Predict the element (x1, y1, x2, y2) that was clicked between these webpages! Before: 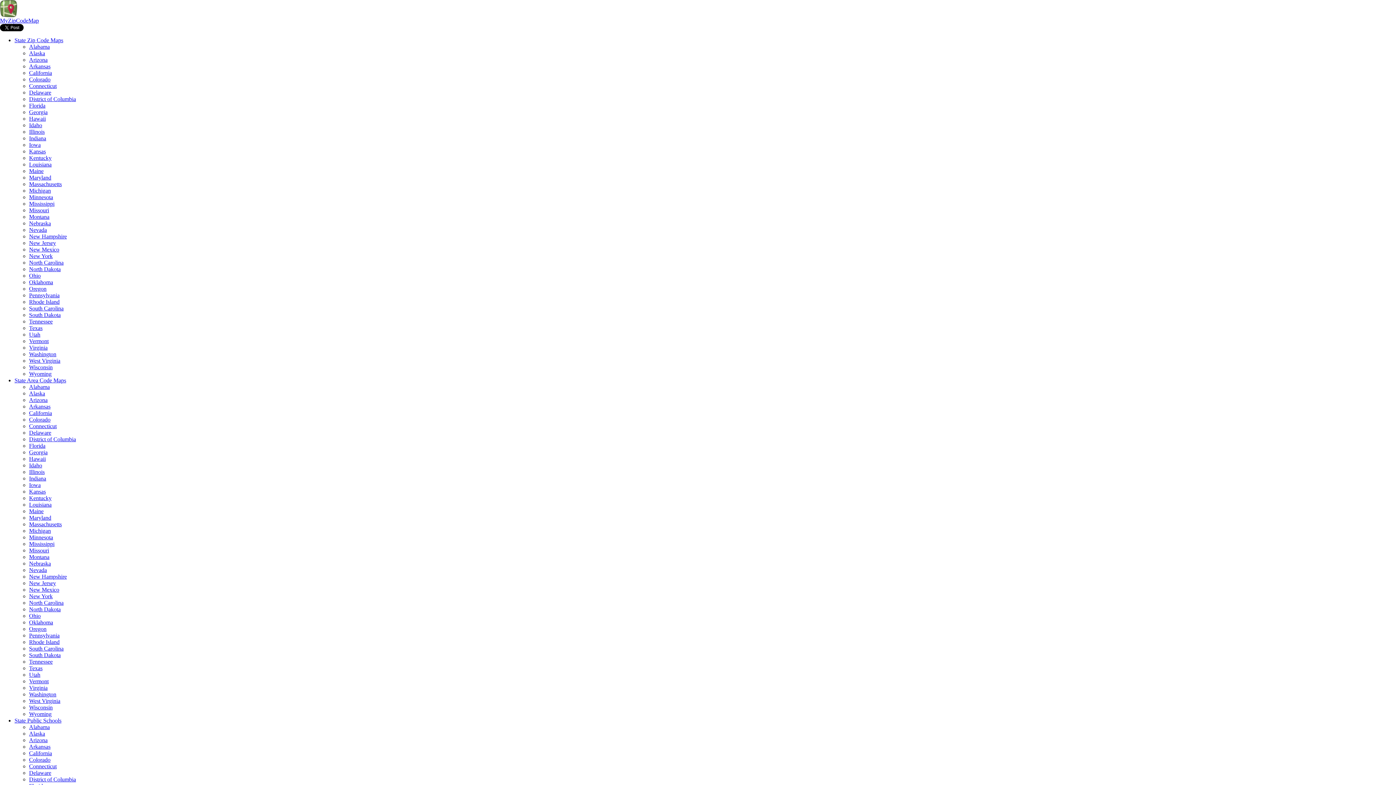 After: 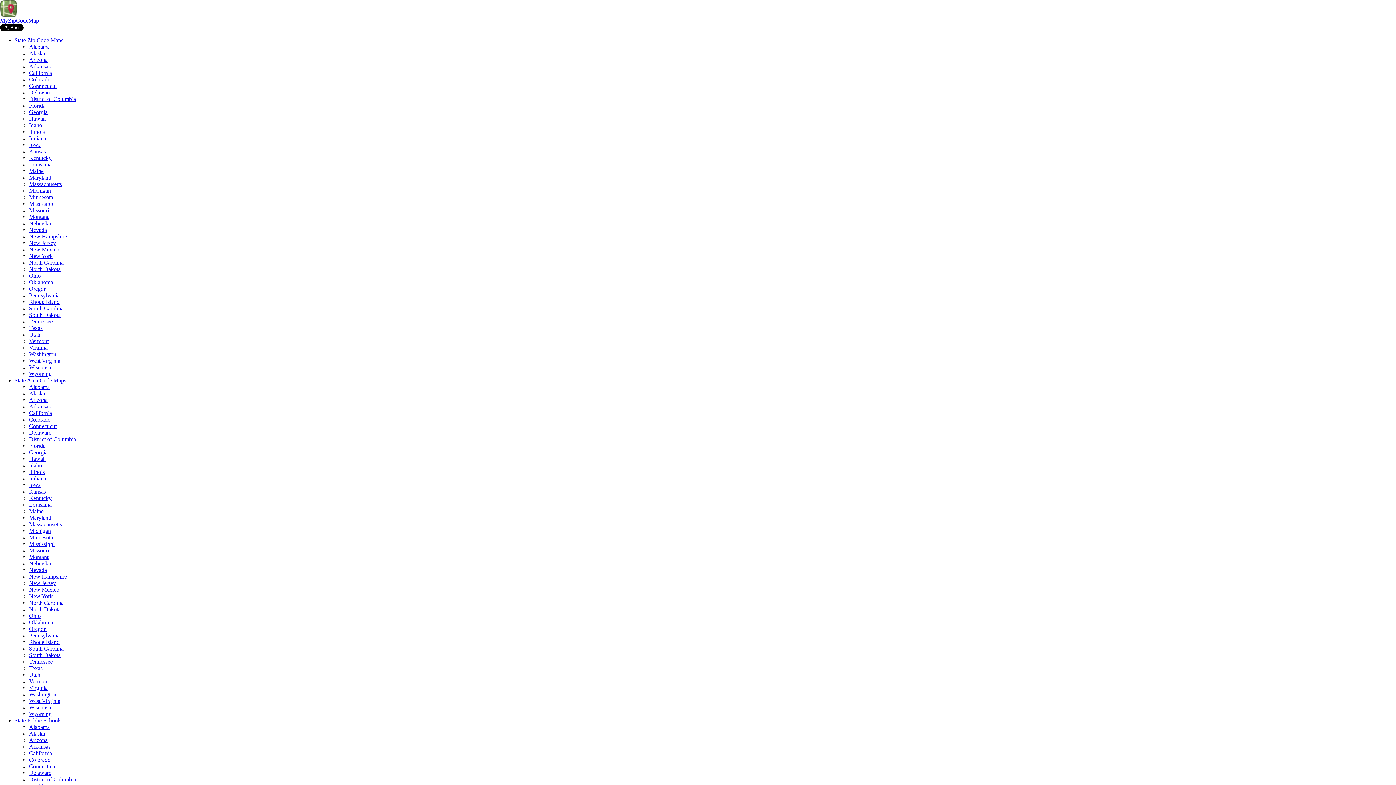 Action: label: Arkansas bbox: (29, 403, 50, 409)